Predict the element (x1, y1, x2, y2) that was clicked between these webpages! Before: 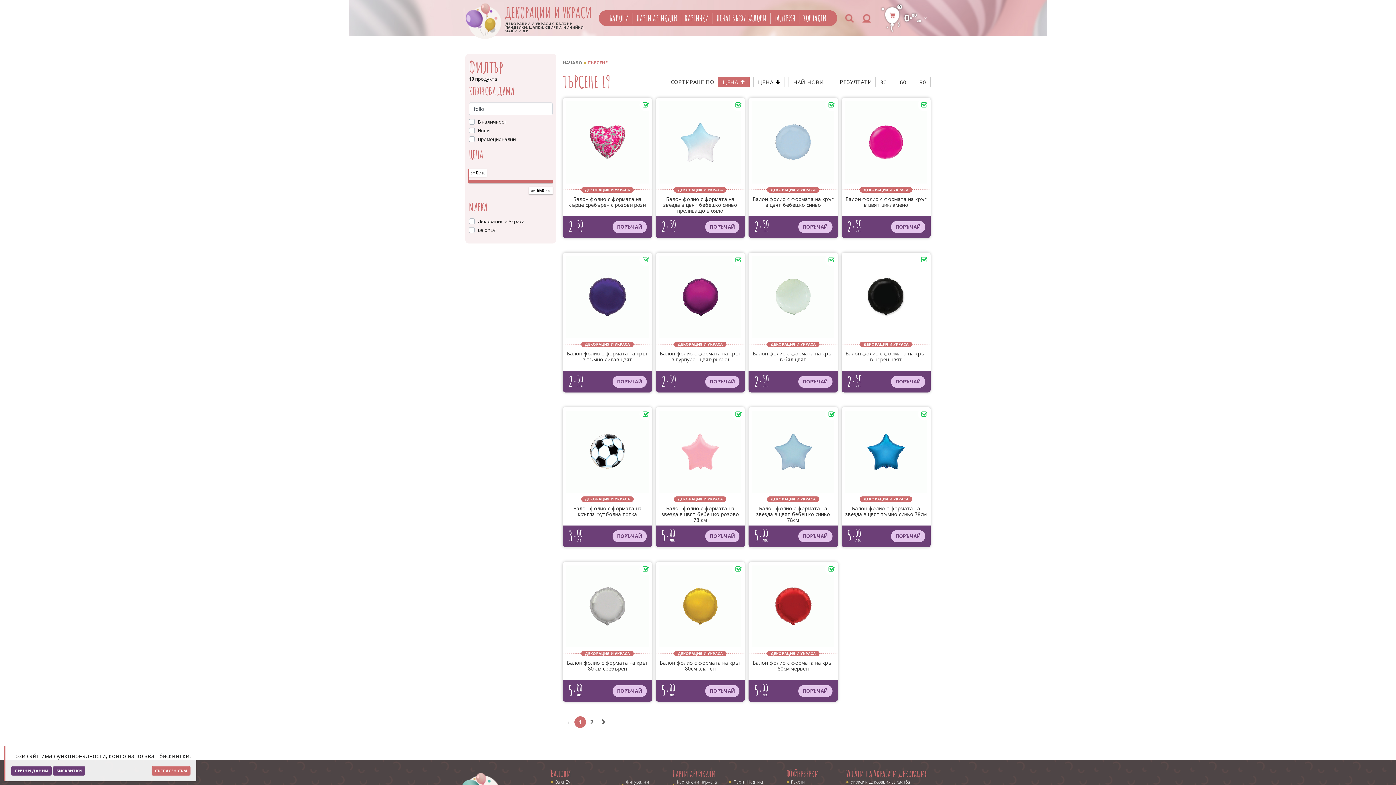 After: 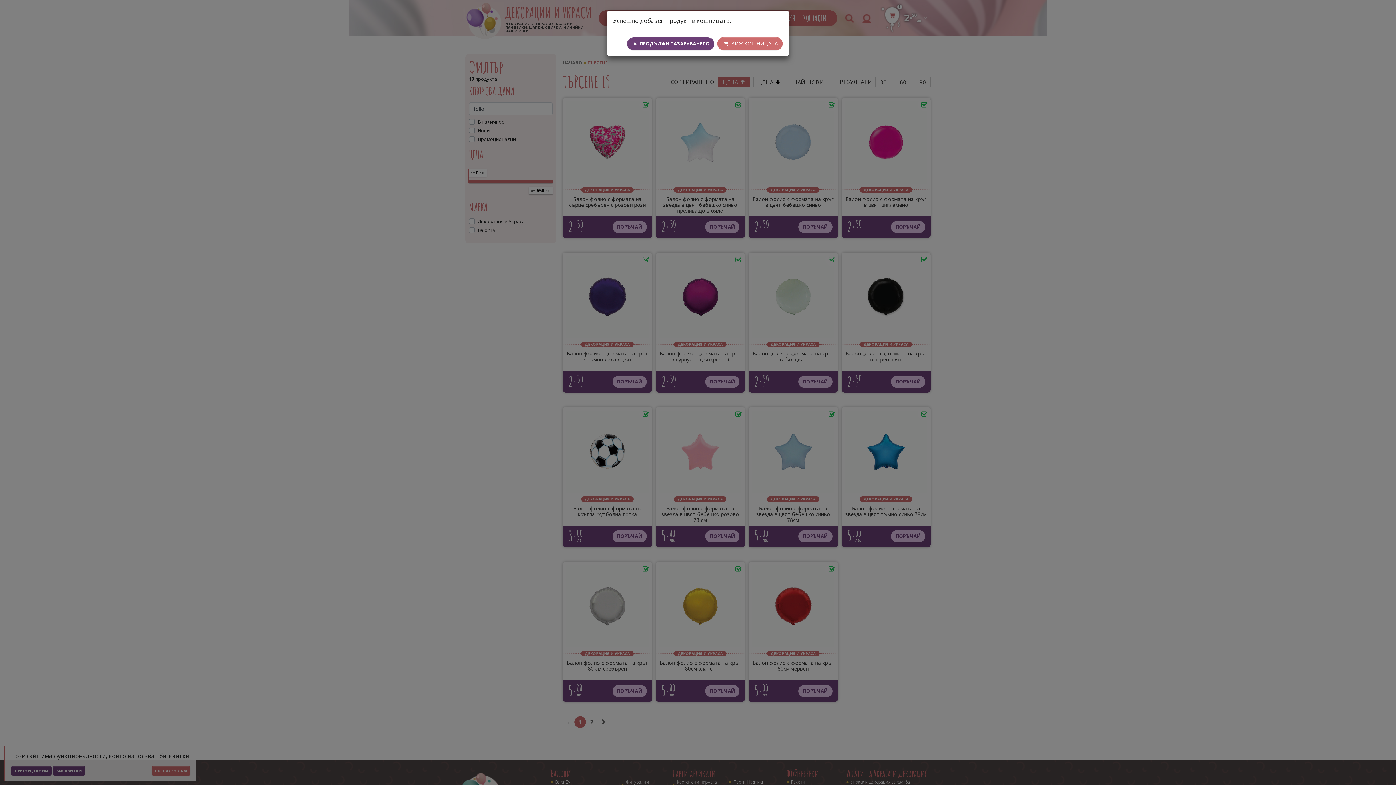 Action: bbox: (798, 221, 832, 233) label: ПОРЪЧАЙ